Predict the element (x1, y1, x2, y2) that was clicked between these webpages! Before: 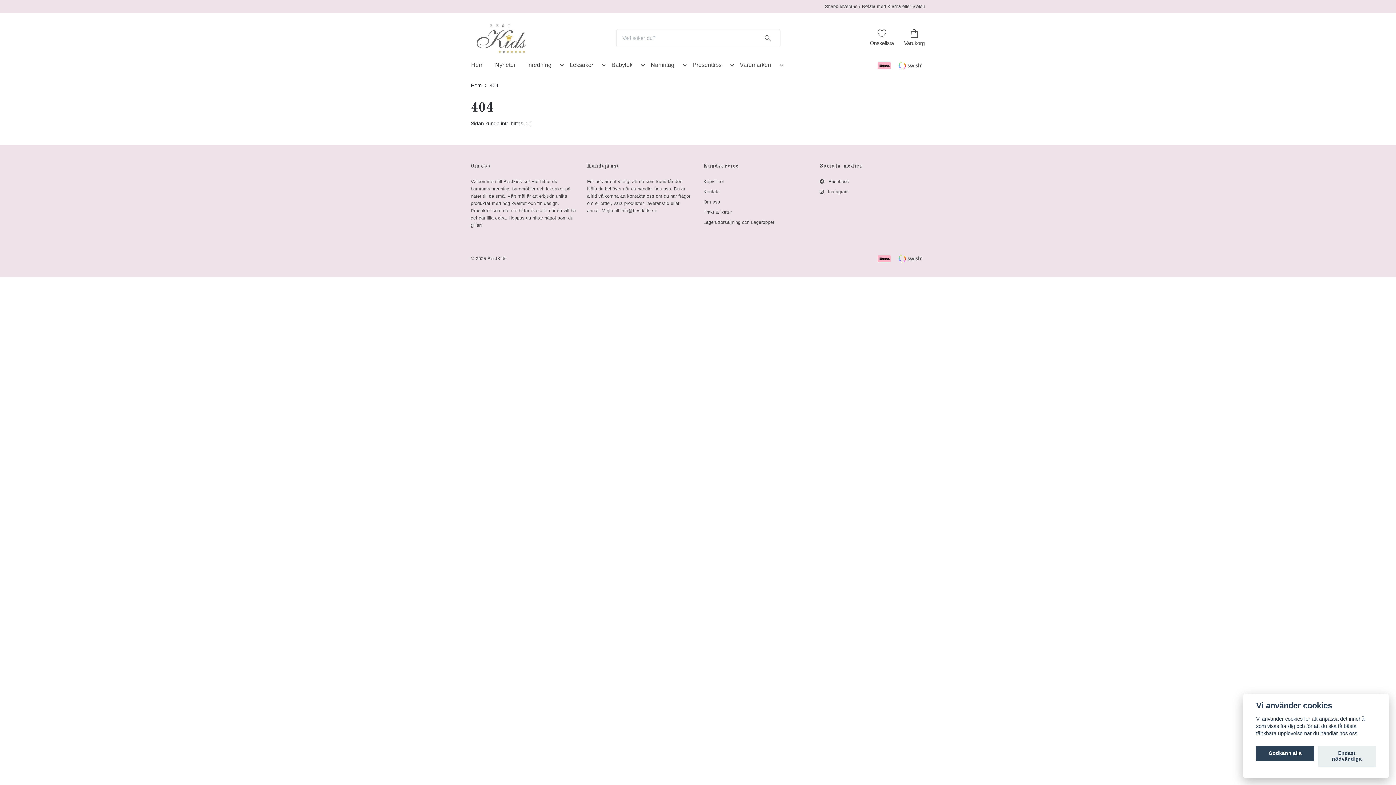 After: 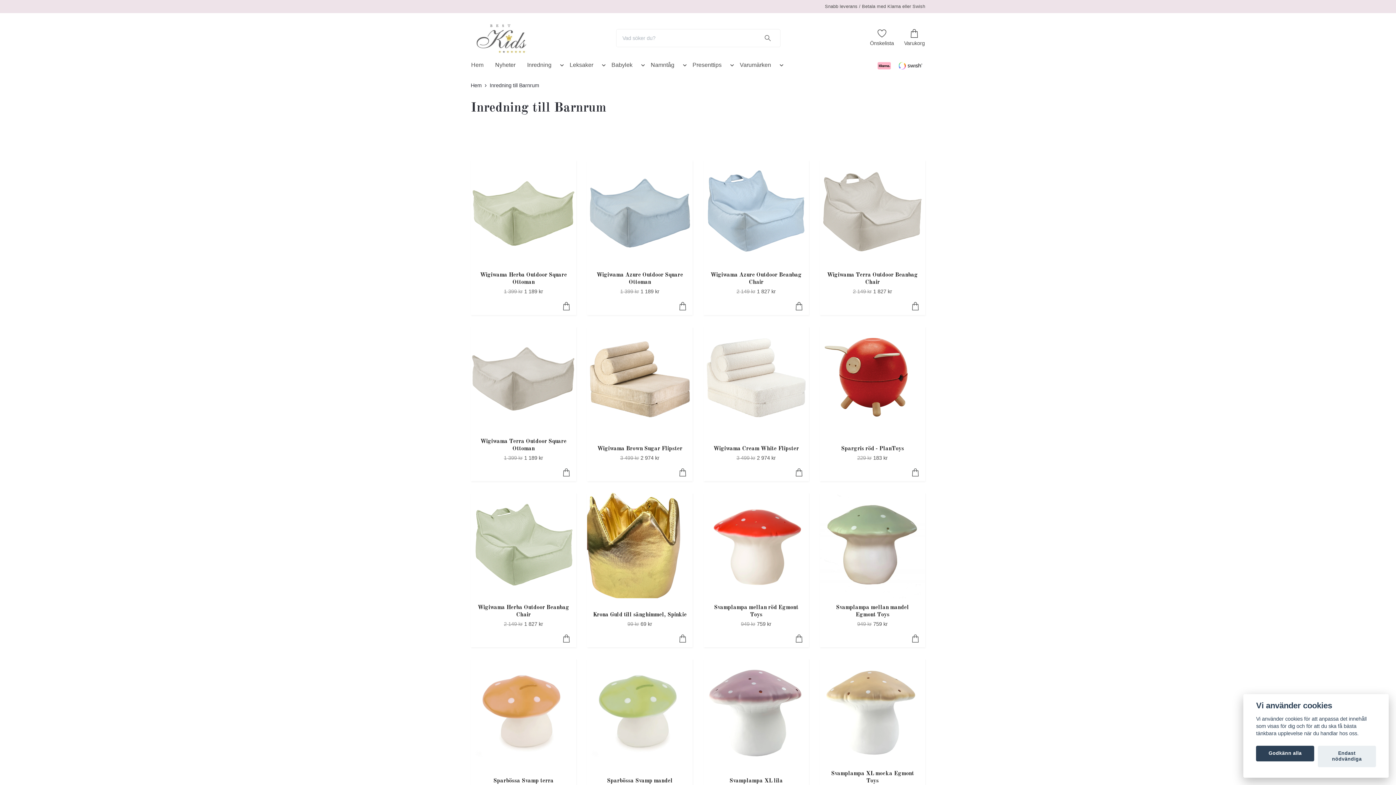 Action: bbox: (521, 59, 557, 73) label: Inredning